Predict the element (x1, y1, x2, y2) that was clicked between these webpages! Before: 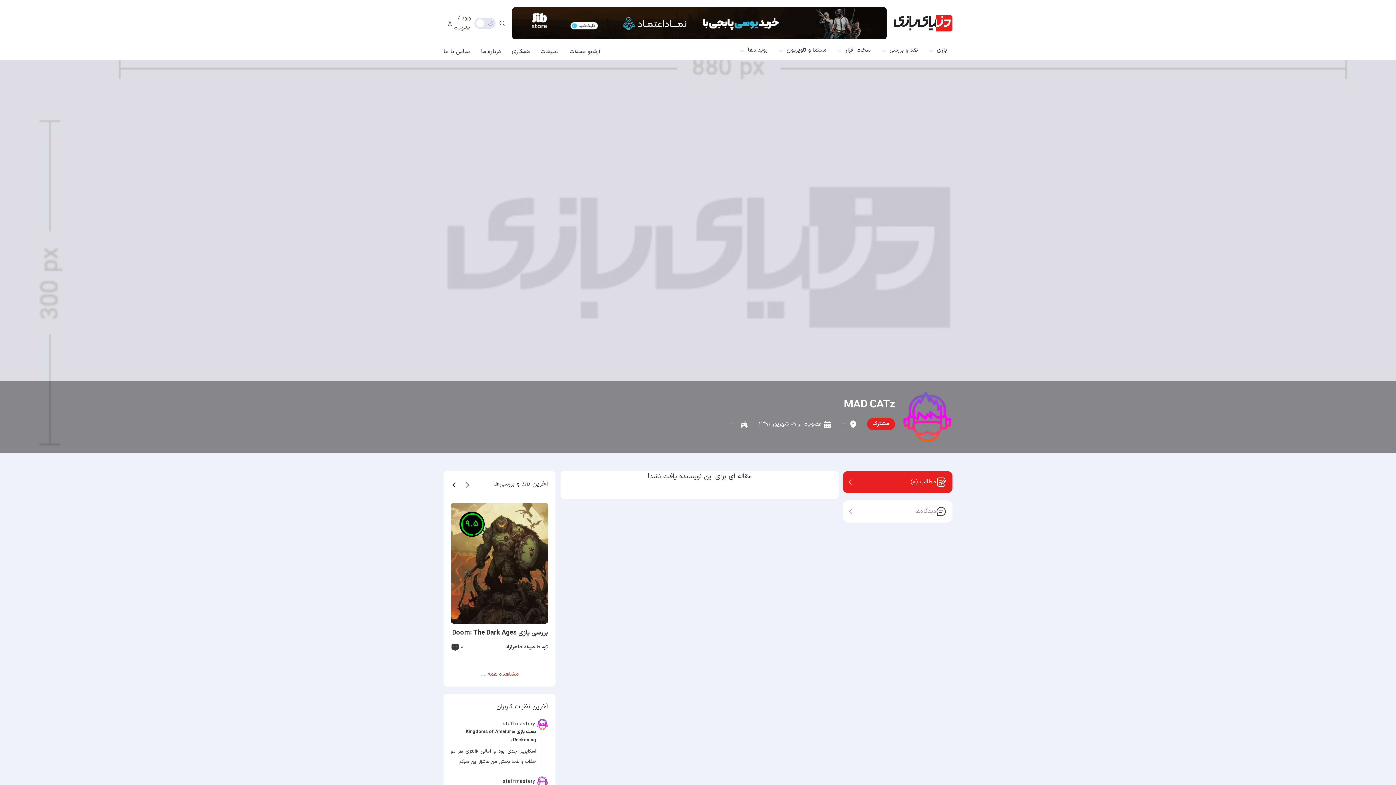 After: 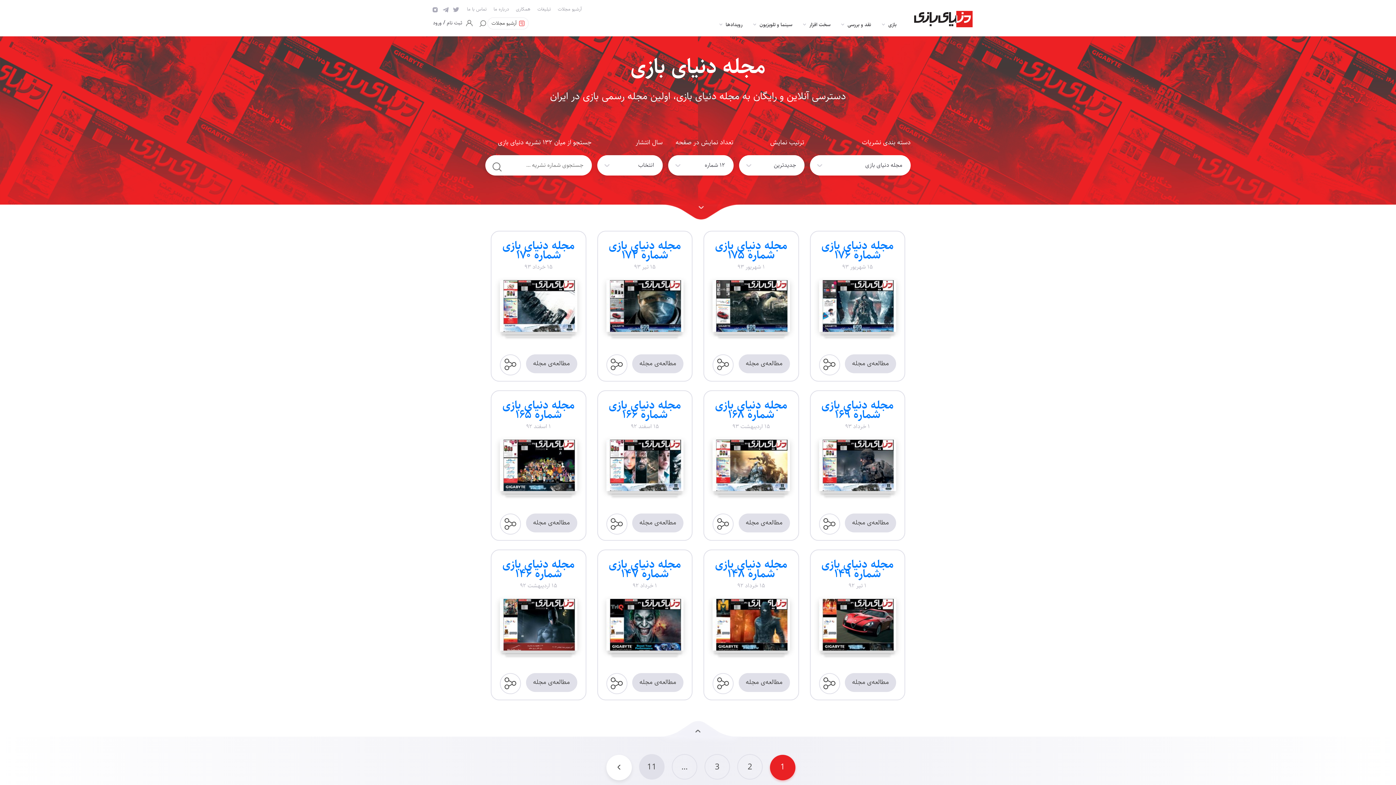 Action: bbox: (569, 47, 611, 55) label: آرشیو مجلات